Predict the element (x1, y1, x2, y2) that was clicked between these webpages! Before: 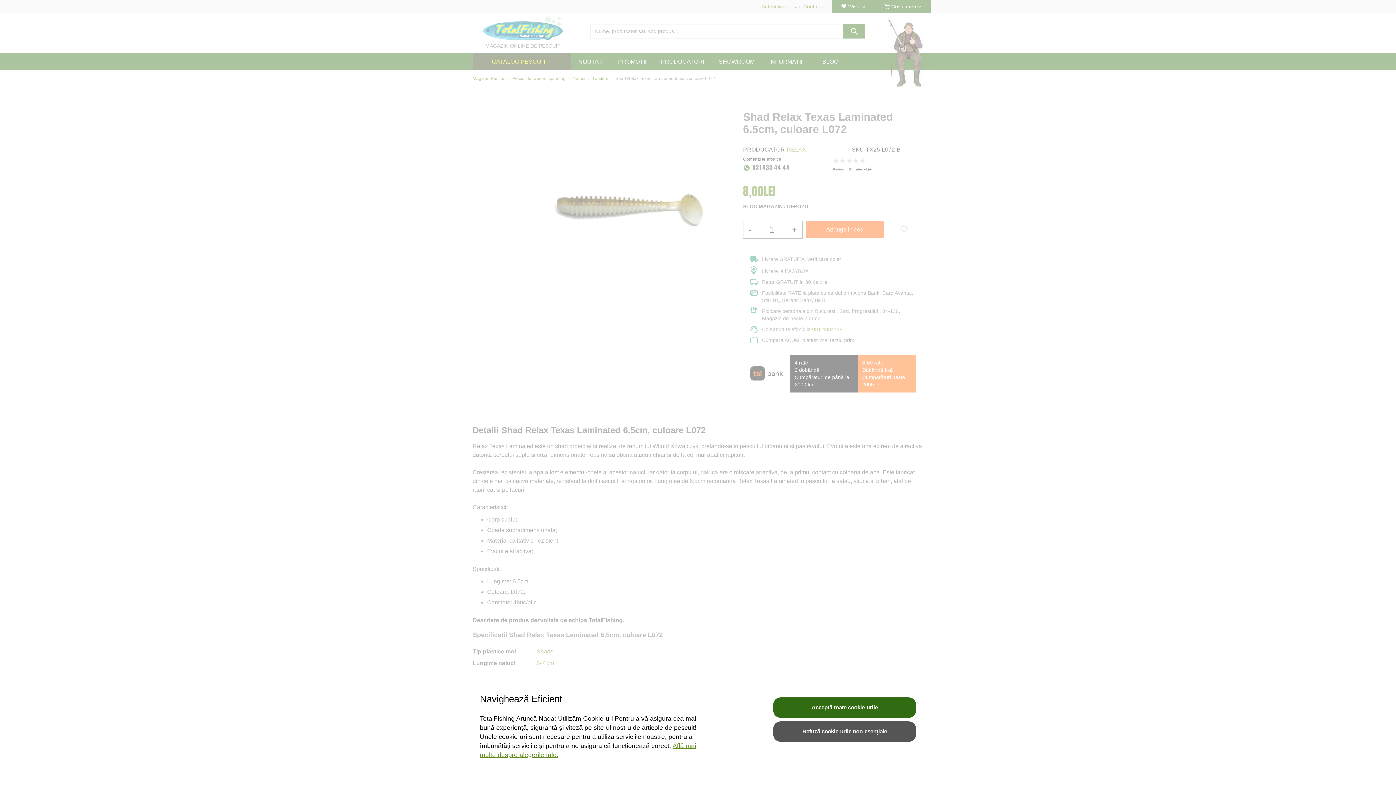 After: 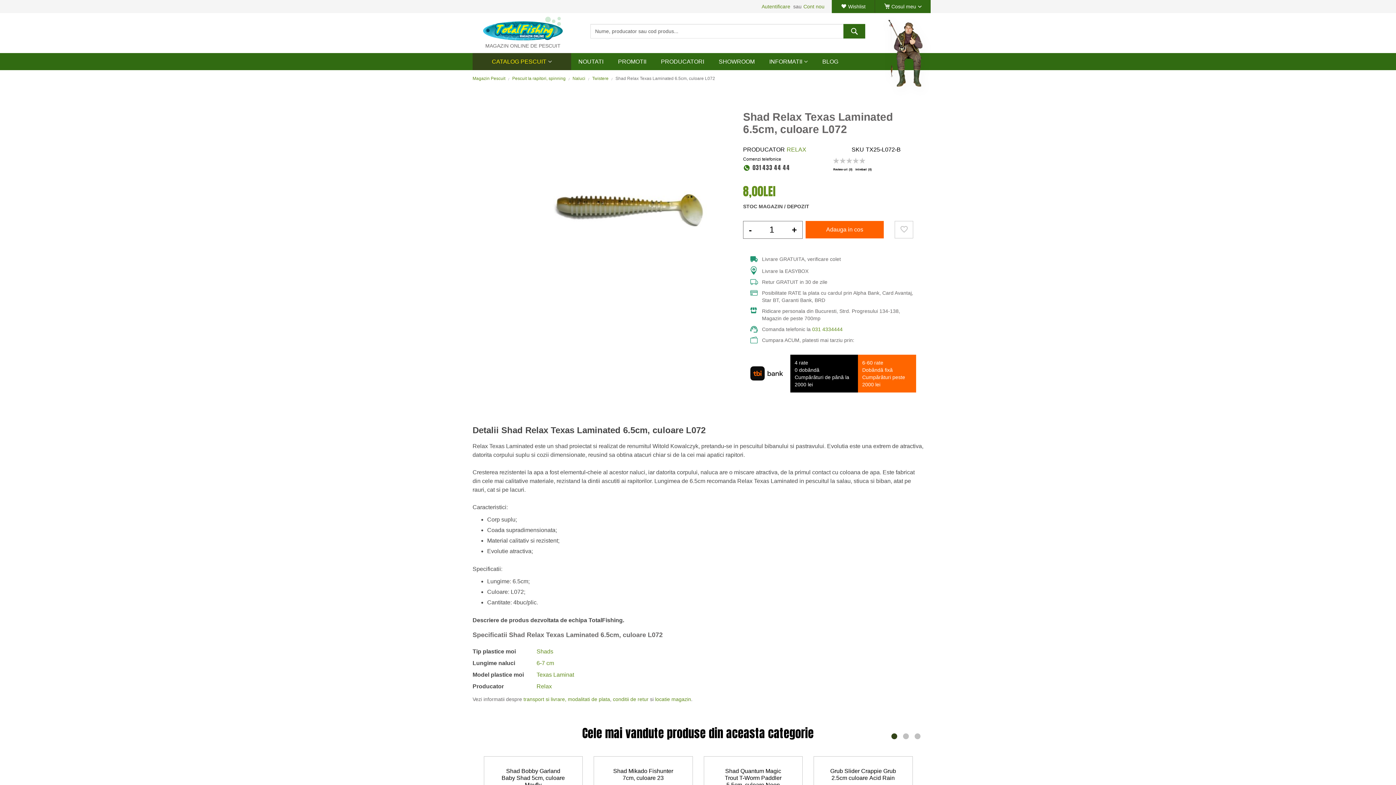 Action: label: Acceptă toate cookie-urile bbox: (773, 697, 916, 718)